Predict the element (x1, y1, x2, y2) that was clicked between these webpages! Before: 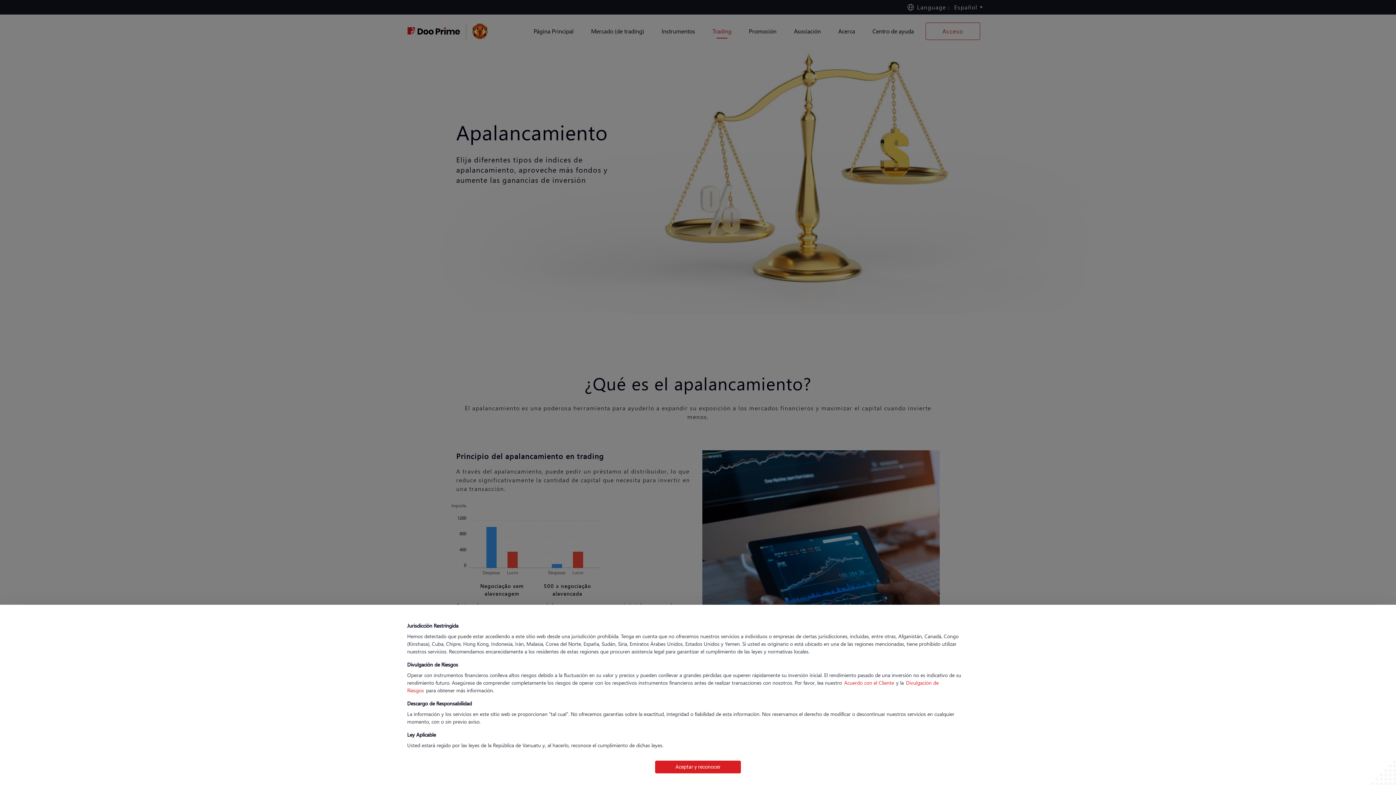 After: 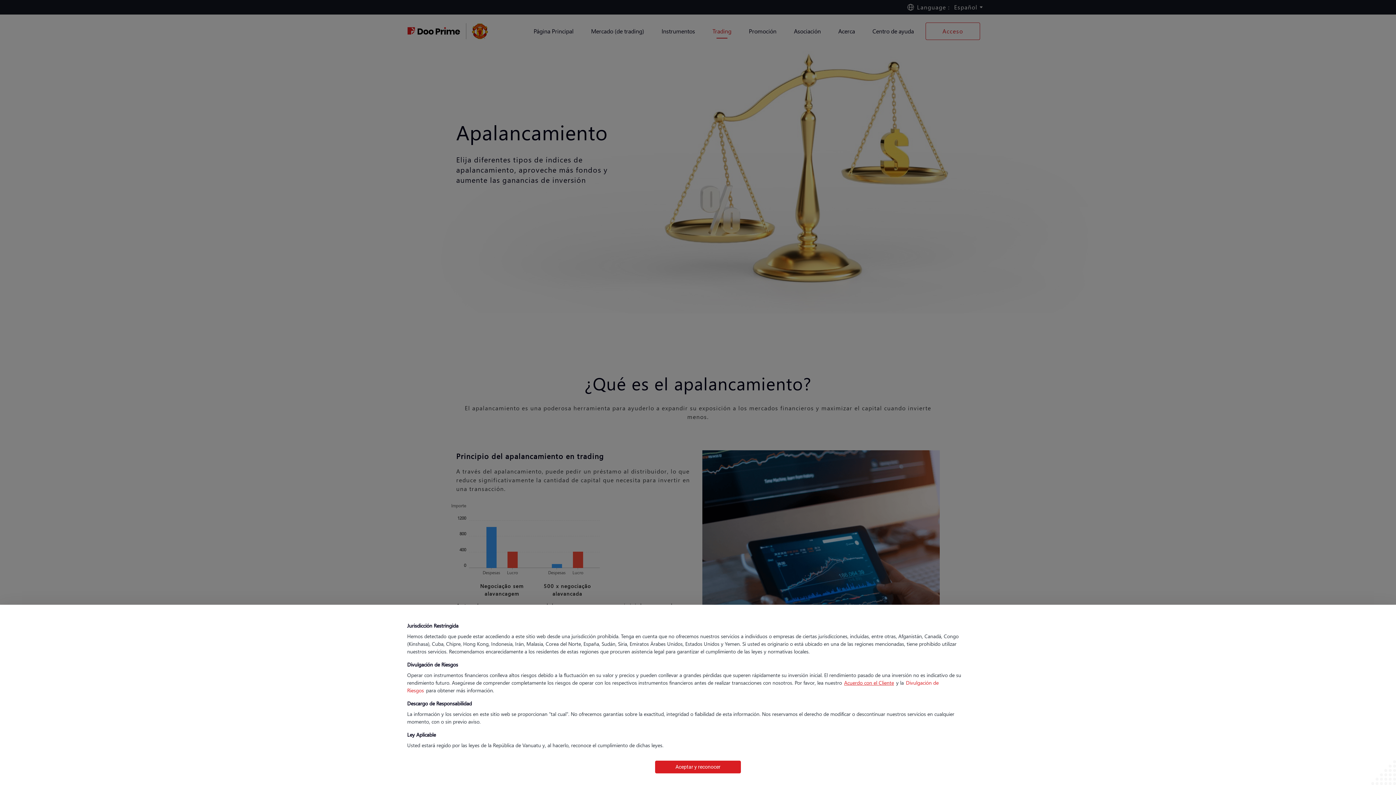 Action: label: Acuerdo con el Cliente bbox: (842, 679, 896, 686)